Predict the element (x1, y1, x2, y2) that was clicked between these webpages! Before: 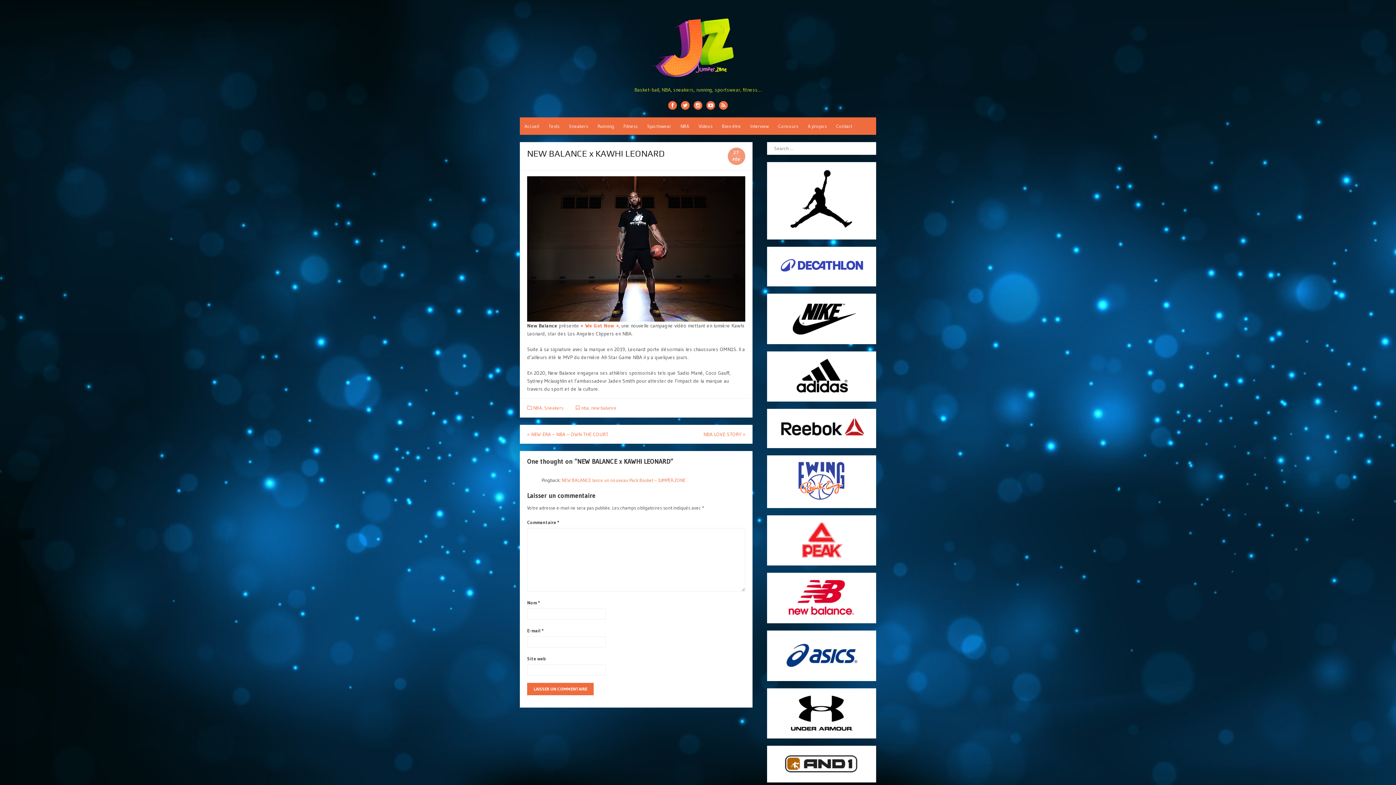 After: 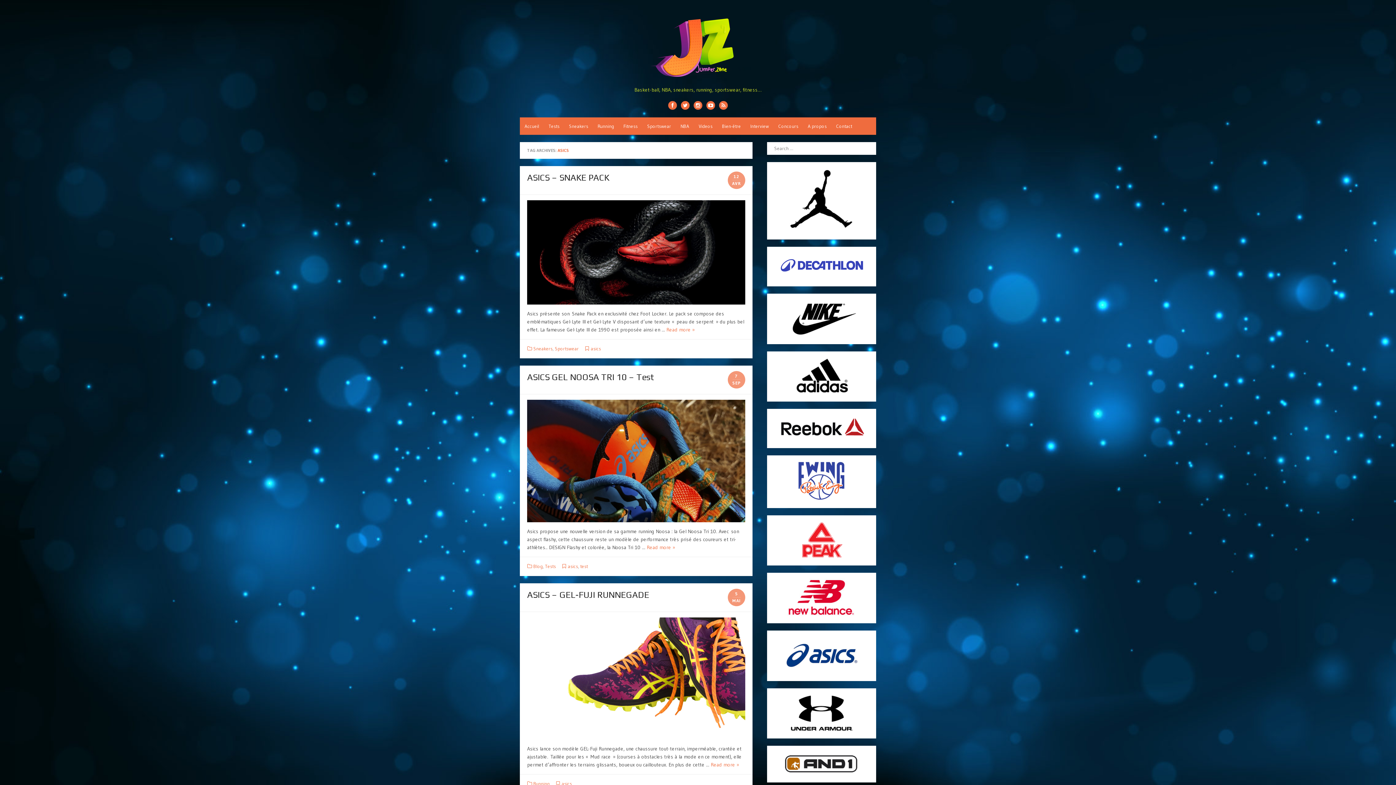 Action: bbox: (774, 669, 869, 675)